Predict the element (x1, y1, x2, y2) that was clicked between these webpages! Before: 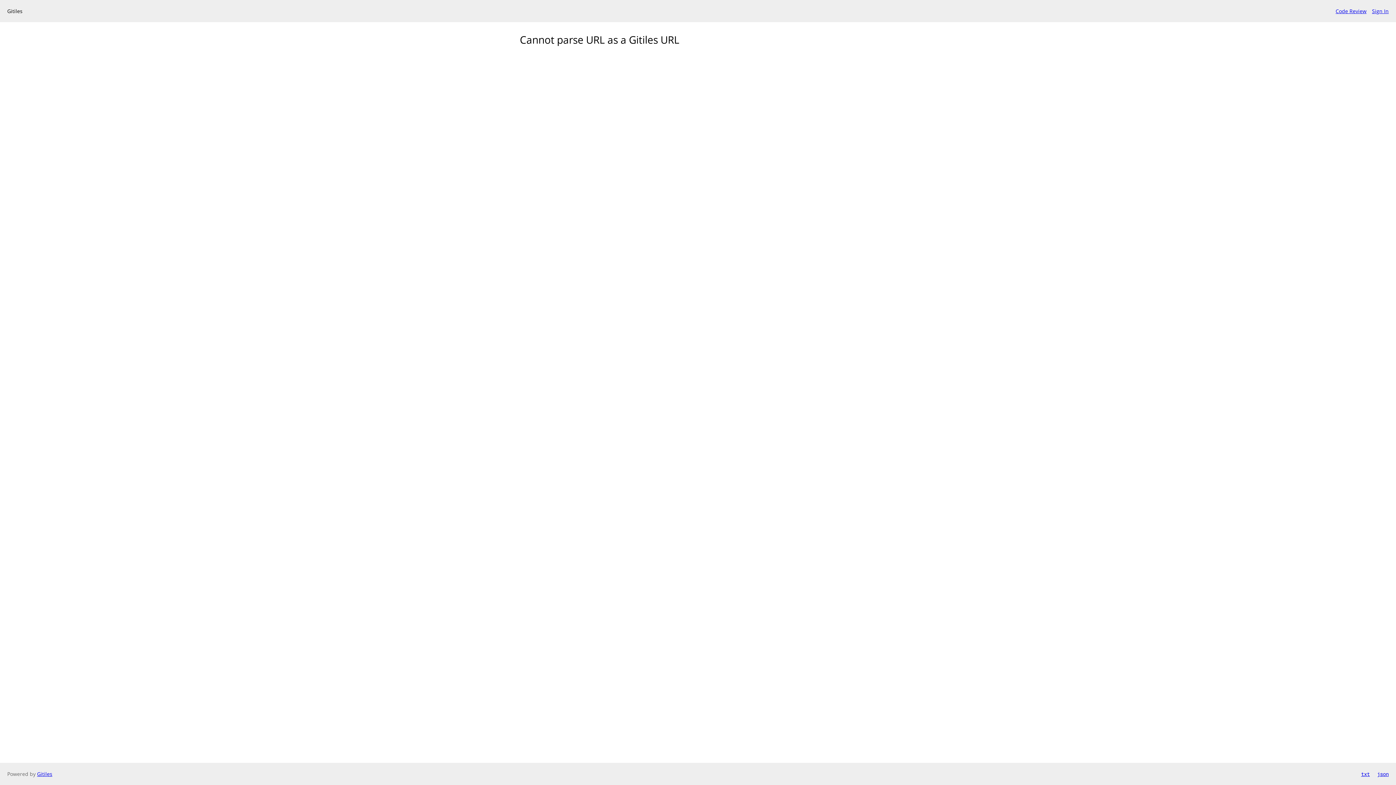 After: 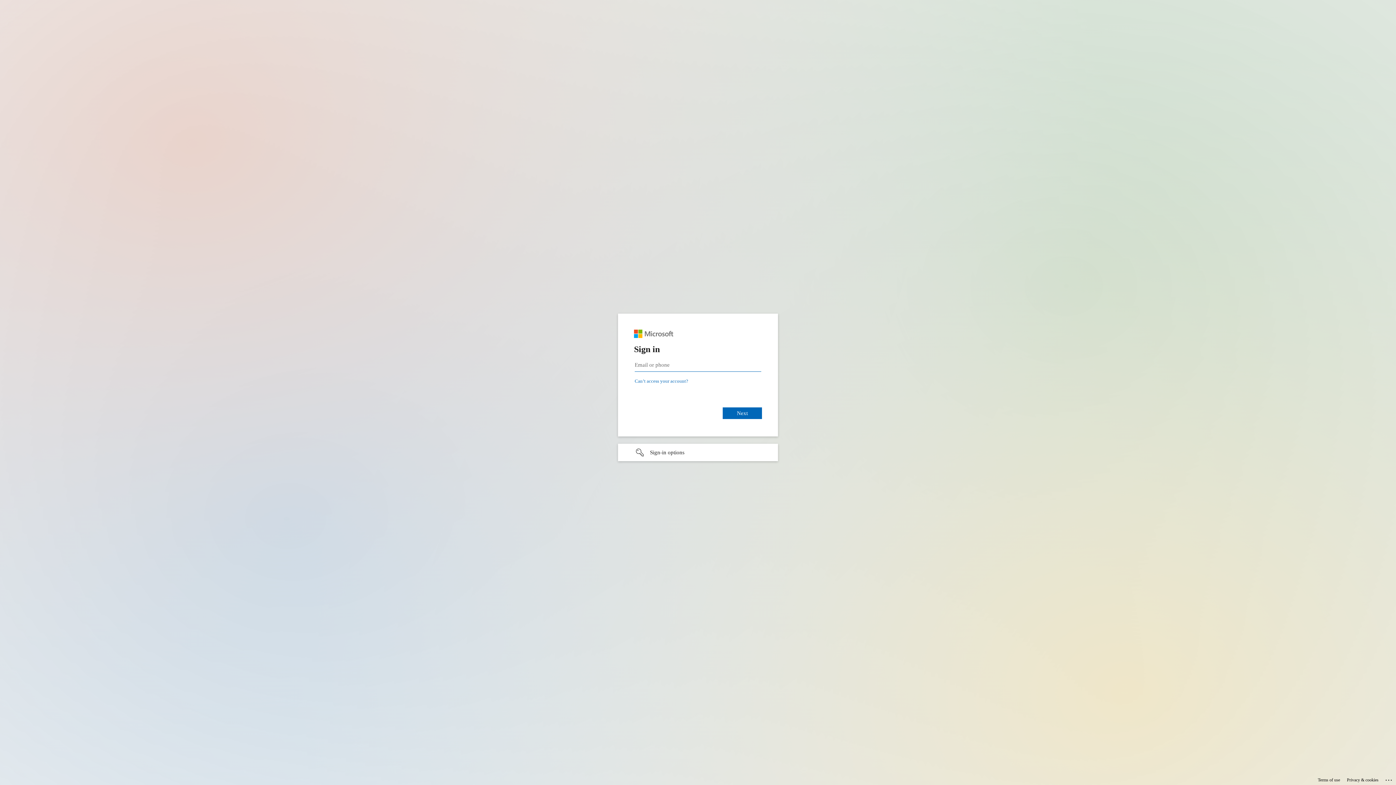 Action: label: Sign In bbox: (1372, 7, 1389, 14)